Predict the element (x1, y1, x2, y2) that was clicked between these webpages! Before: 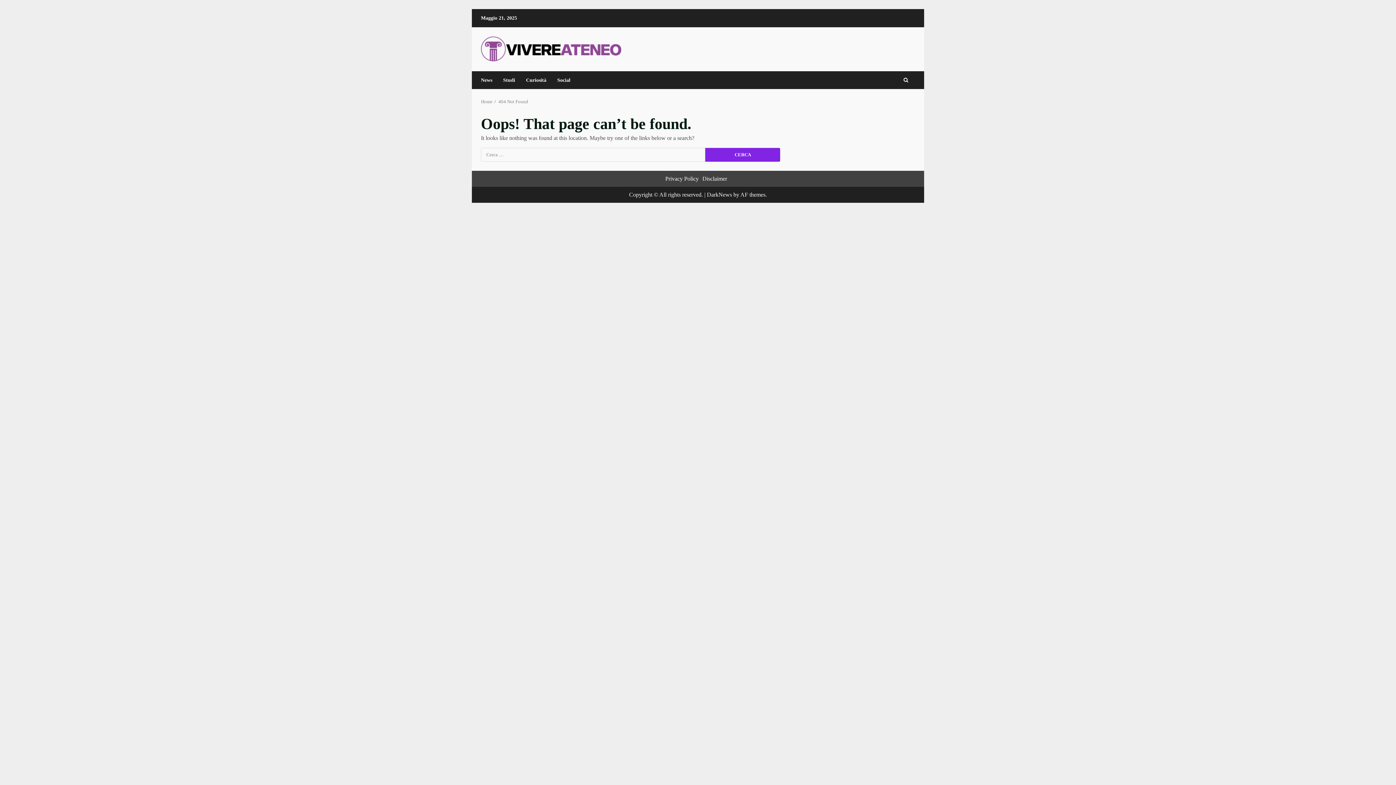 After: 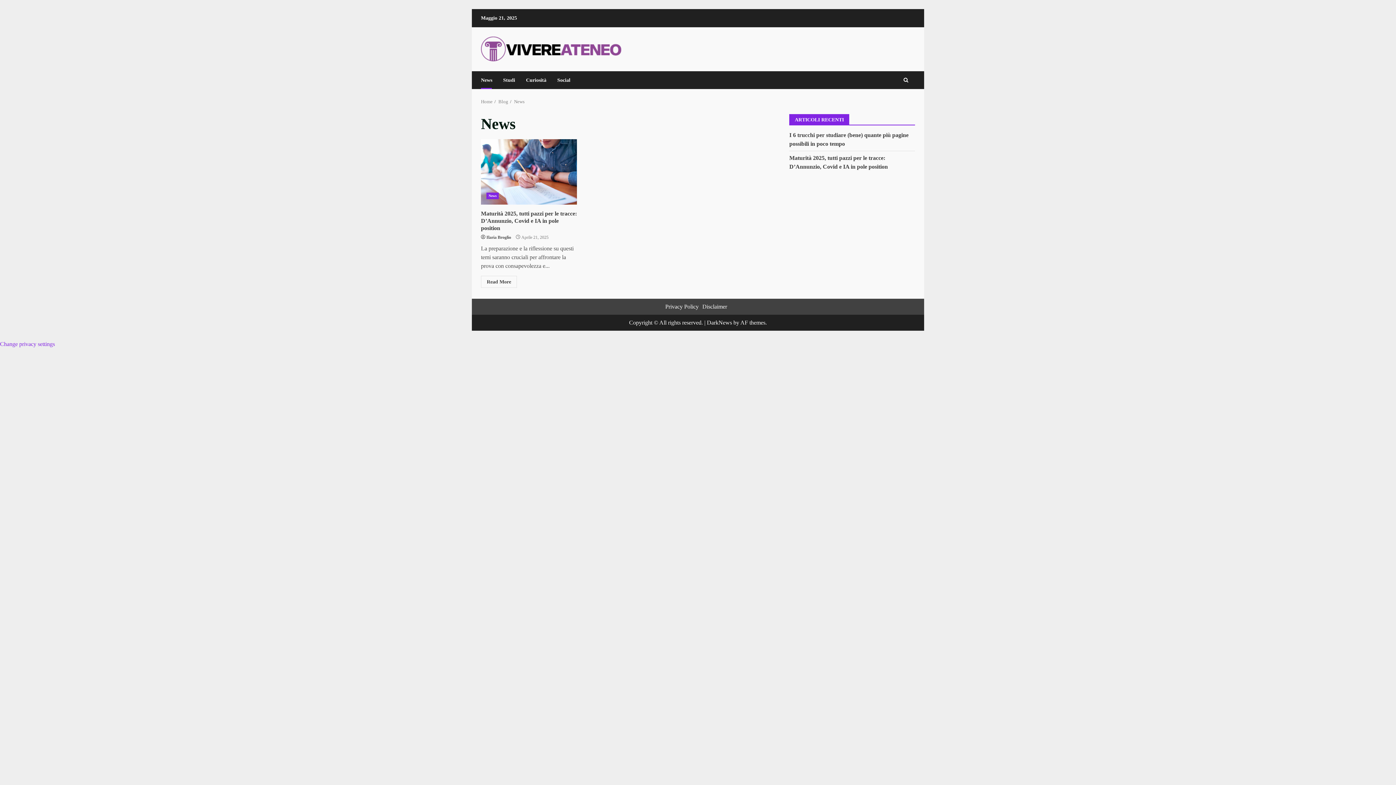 Action: label: News bbox: (481, 71, 497, 89)